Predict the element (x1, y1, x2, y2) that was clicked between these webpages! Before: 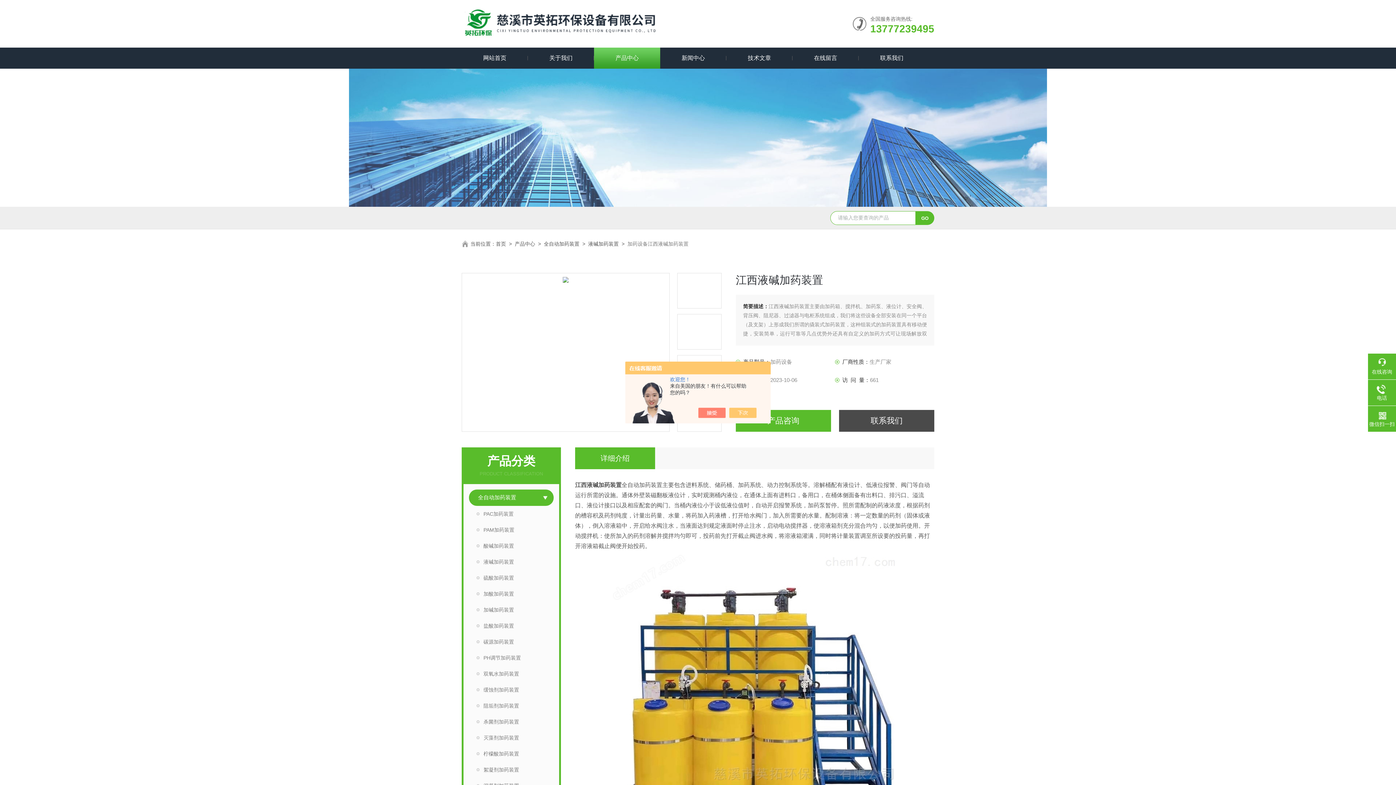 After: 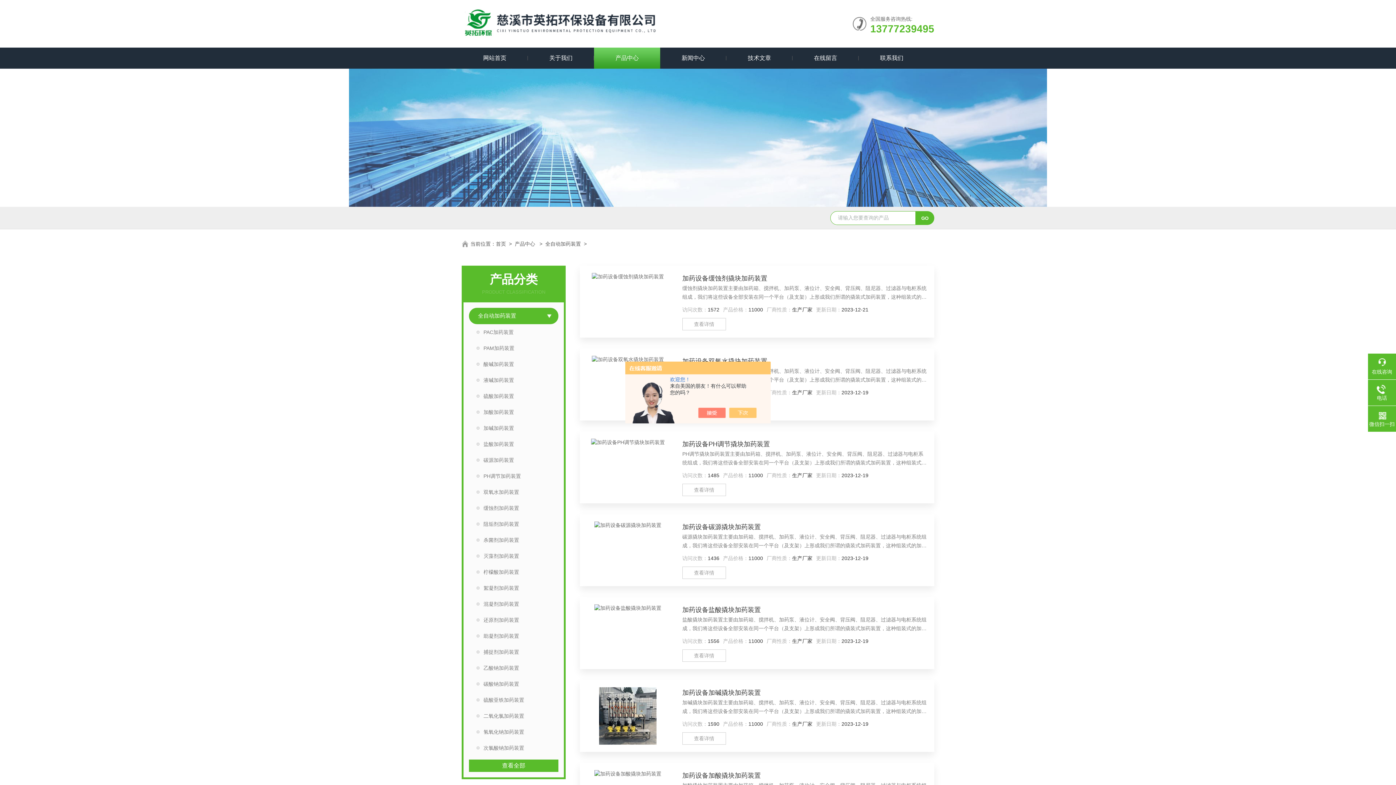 Action: label: 全自动加药装置 bbox: (469, 489, 536, 505)